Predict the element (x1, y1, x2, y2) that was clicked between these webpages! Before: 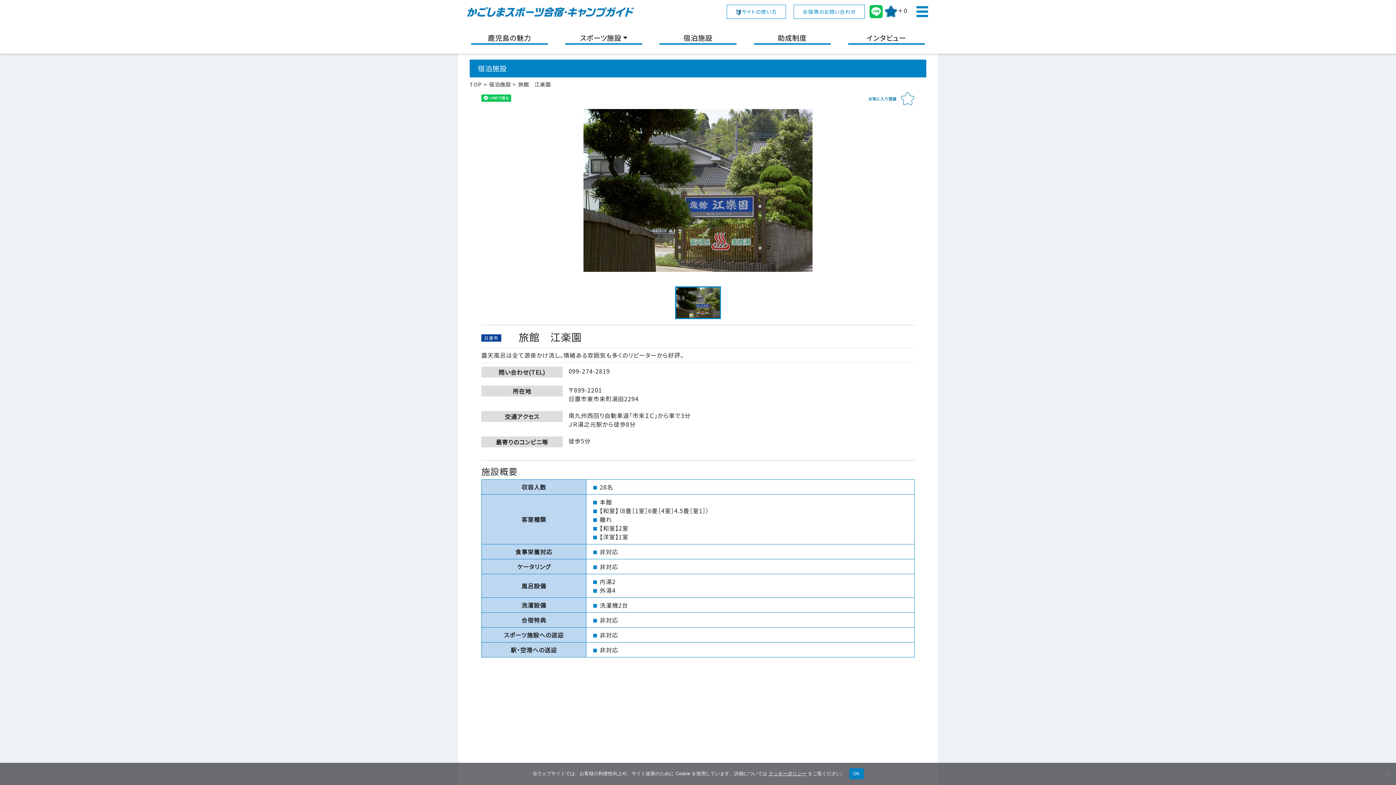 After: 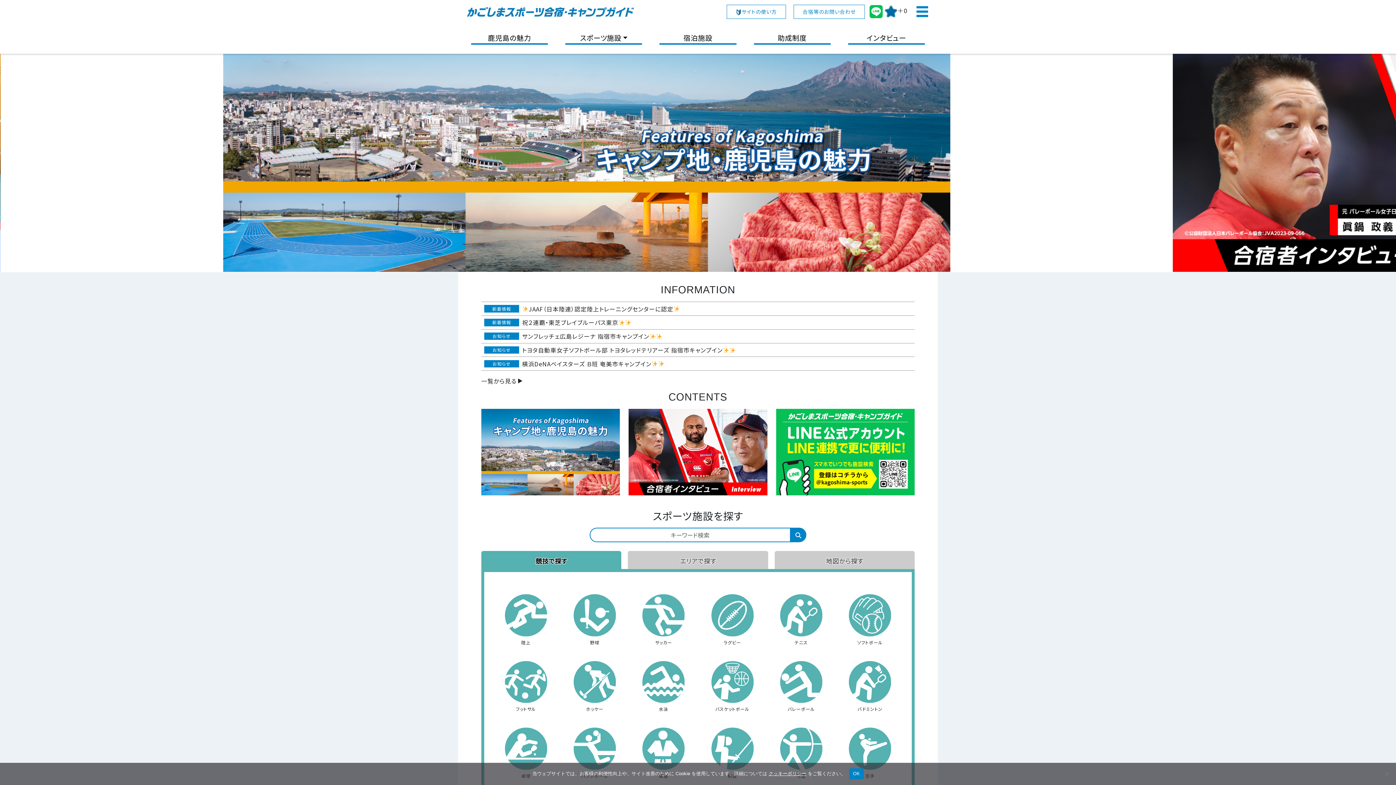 Action: bbox: (466, 6, 634, 16)